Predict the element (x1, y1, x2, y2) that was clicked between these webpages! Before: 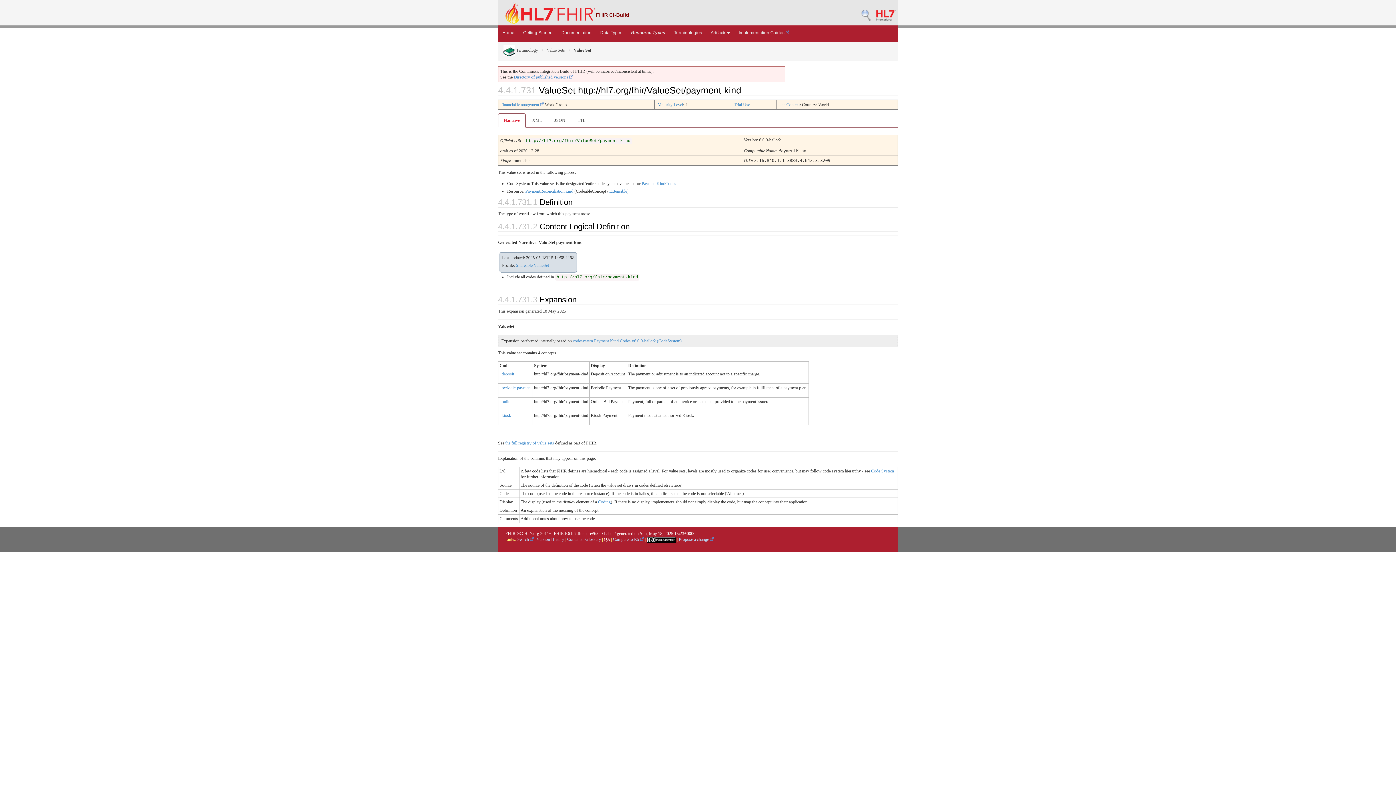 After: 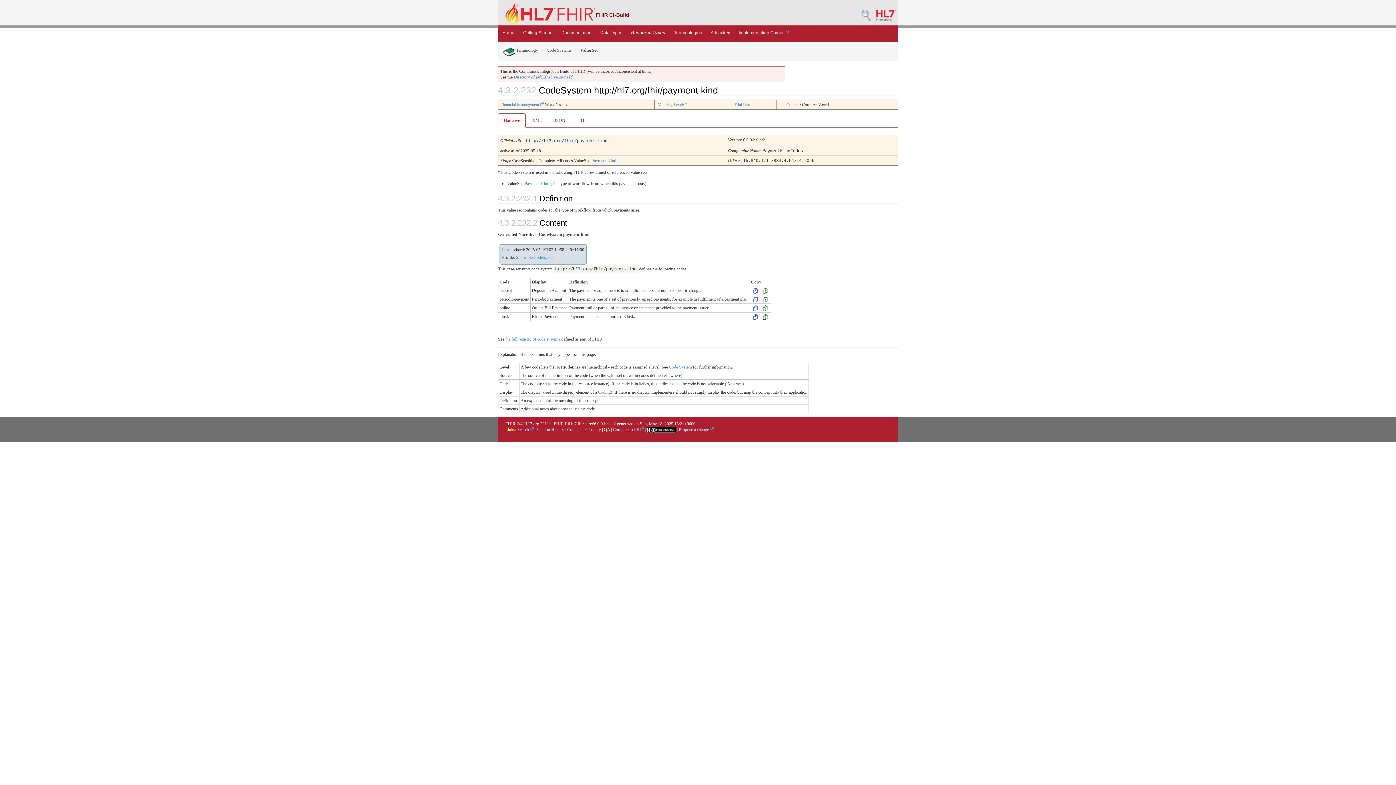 Action: label: http://hl7.org/fhir/payment-kind bbox: (555, 274, 639, 279)